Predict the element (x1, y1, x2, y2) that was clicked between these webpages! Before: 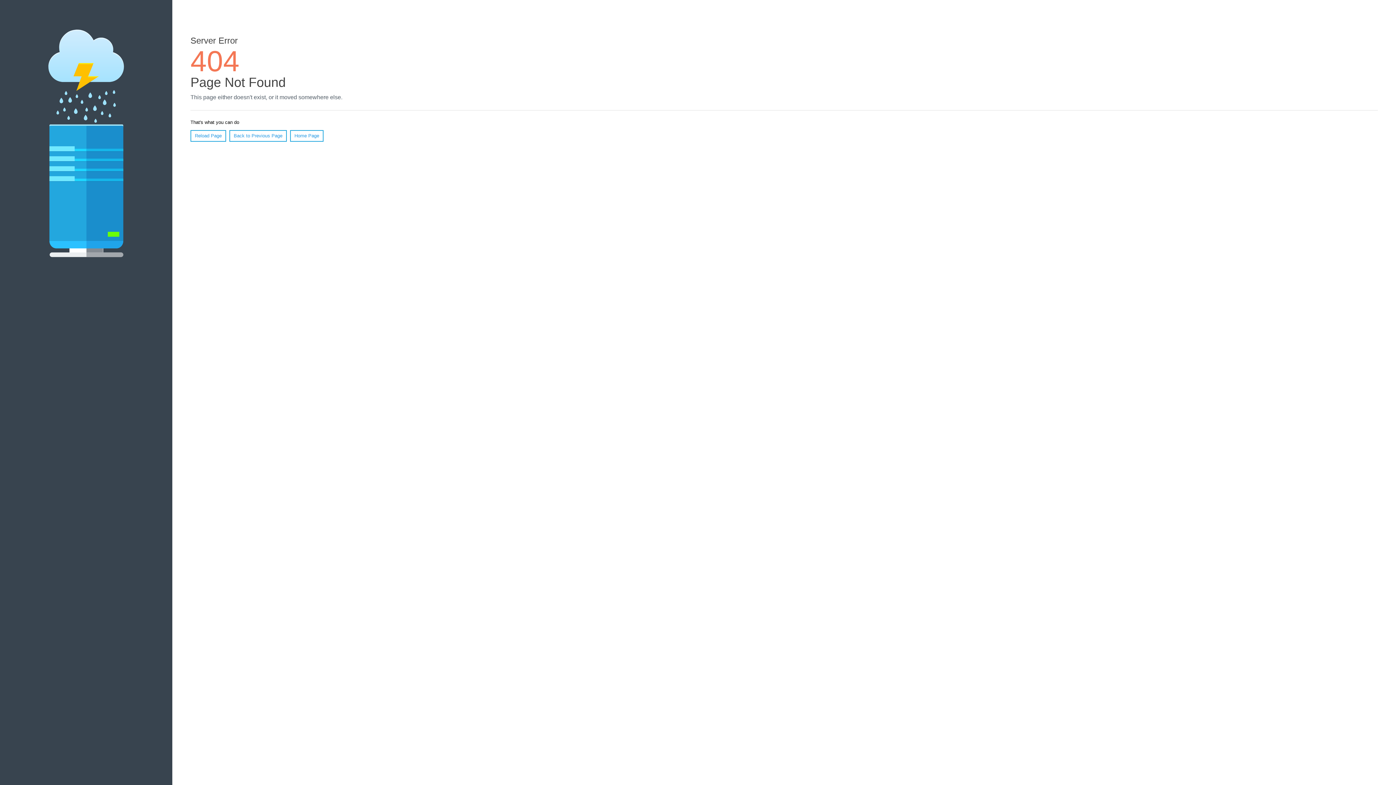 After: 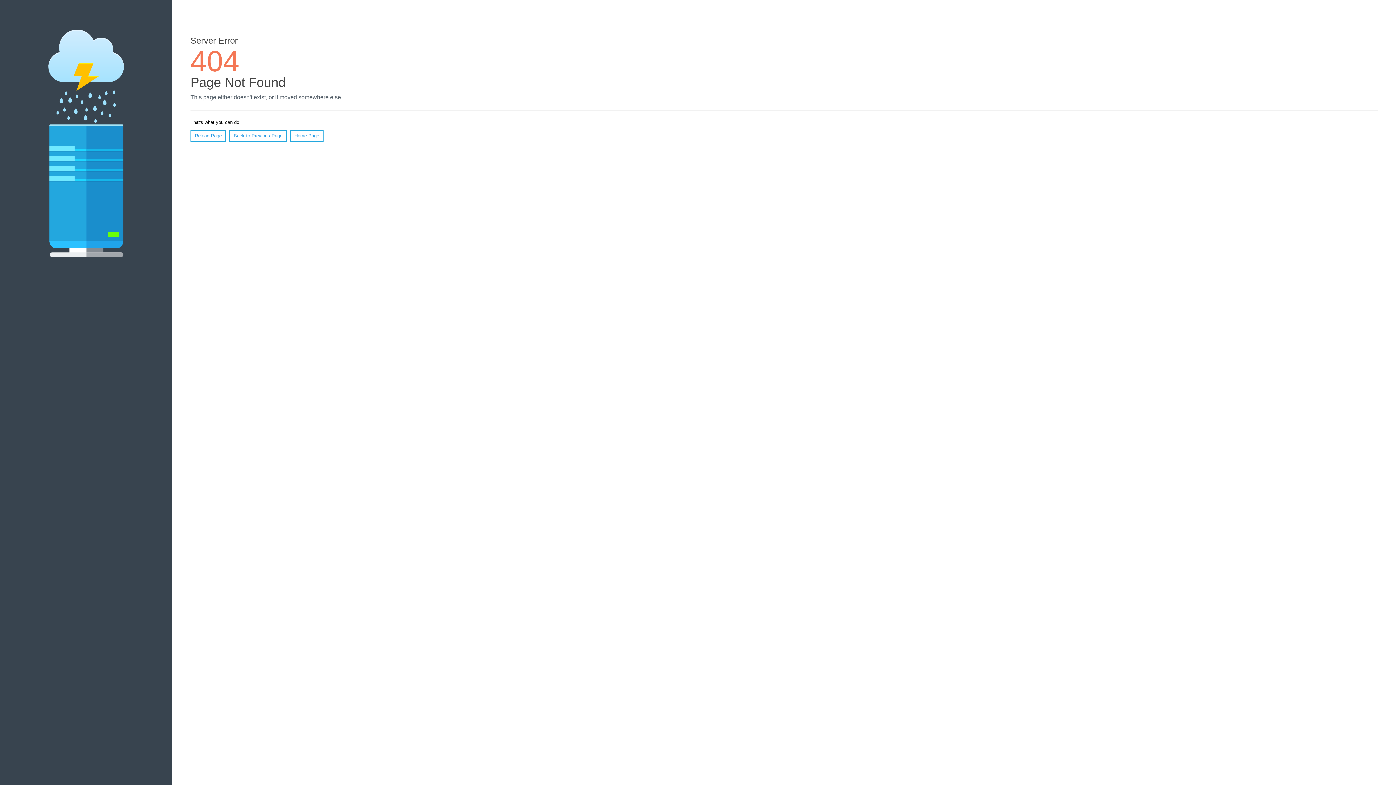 Action: bbox: (190, 130, 226, 141) label: Reload Page